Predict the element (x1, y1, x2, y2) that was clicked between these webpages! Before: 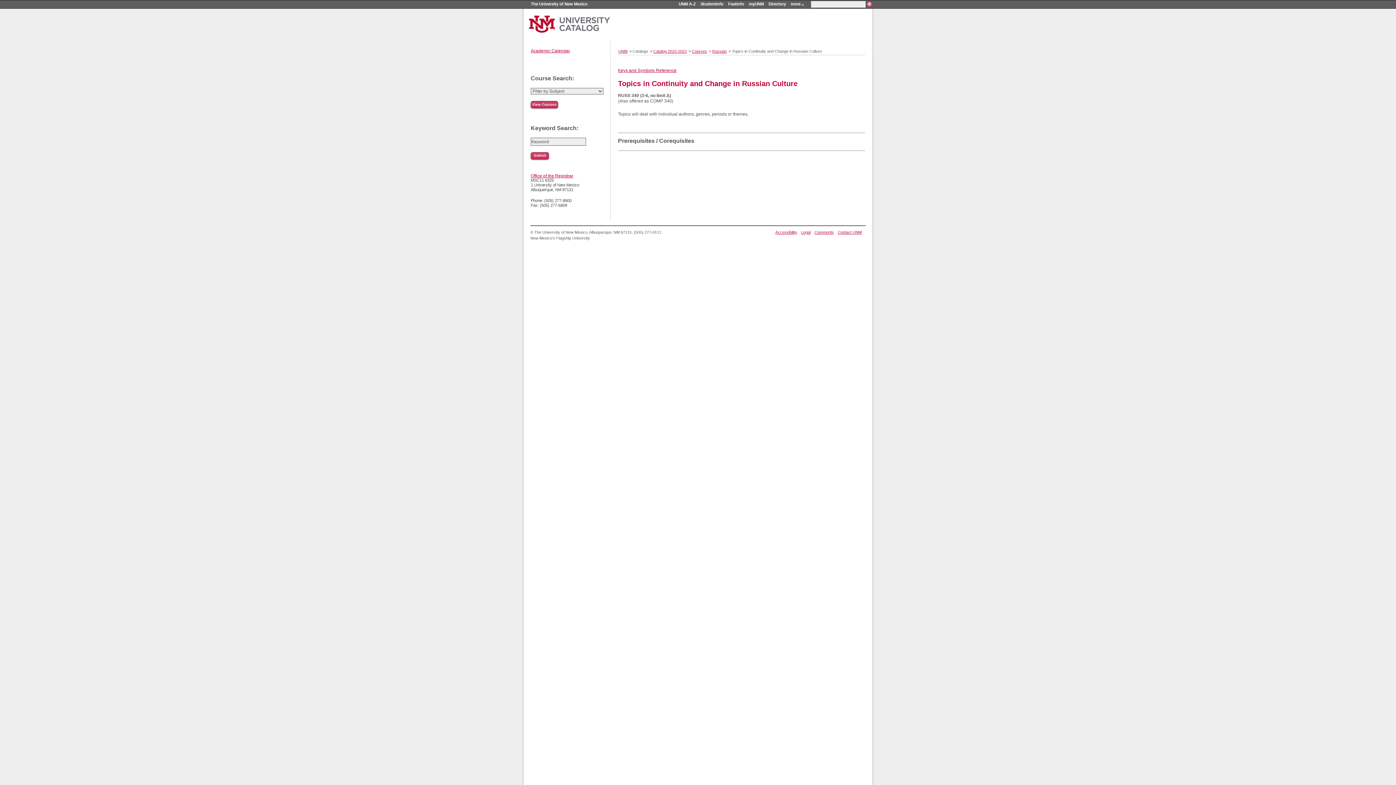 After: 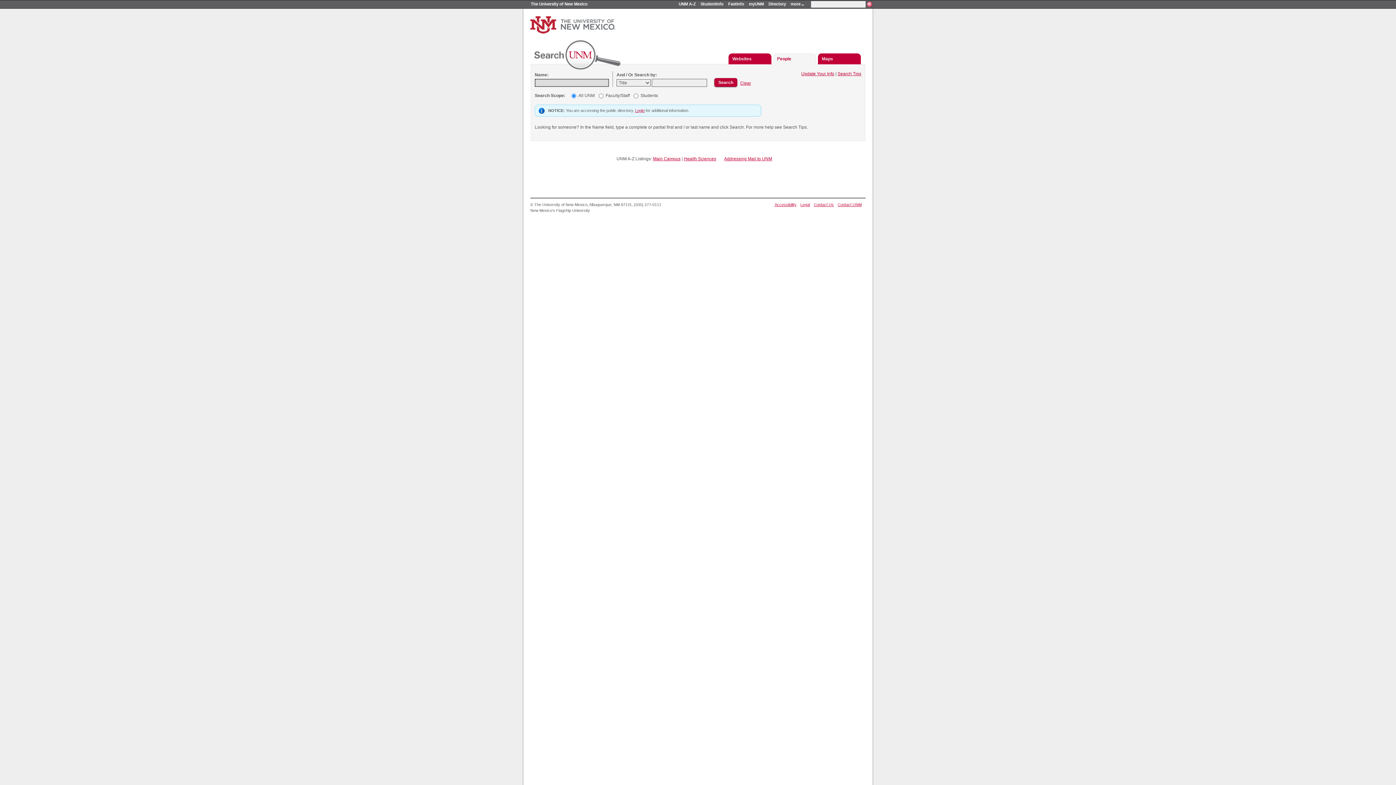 Action: label: Directory bbox: (768, 1, 786, 6)